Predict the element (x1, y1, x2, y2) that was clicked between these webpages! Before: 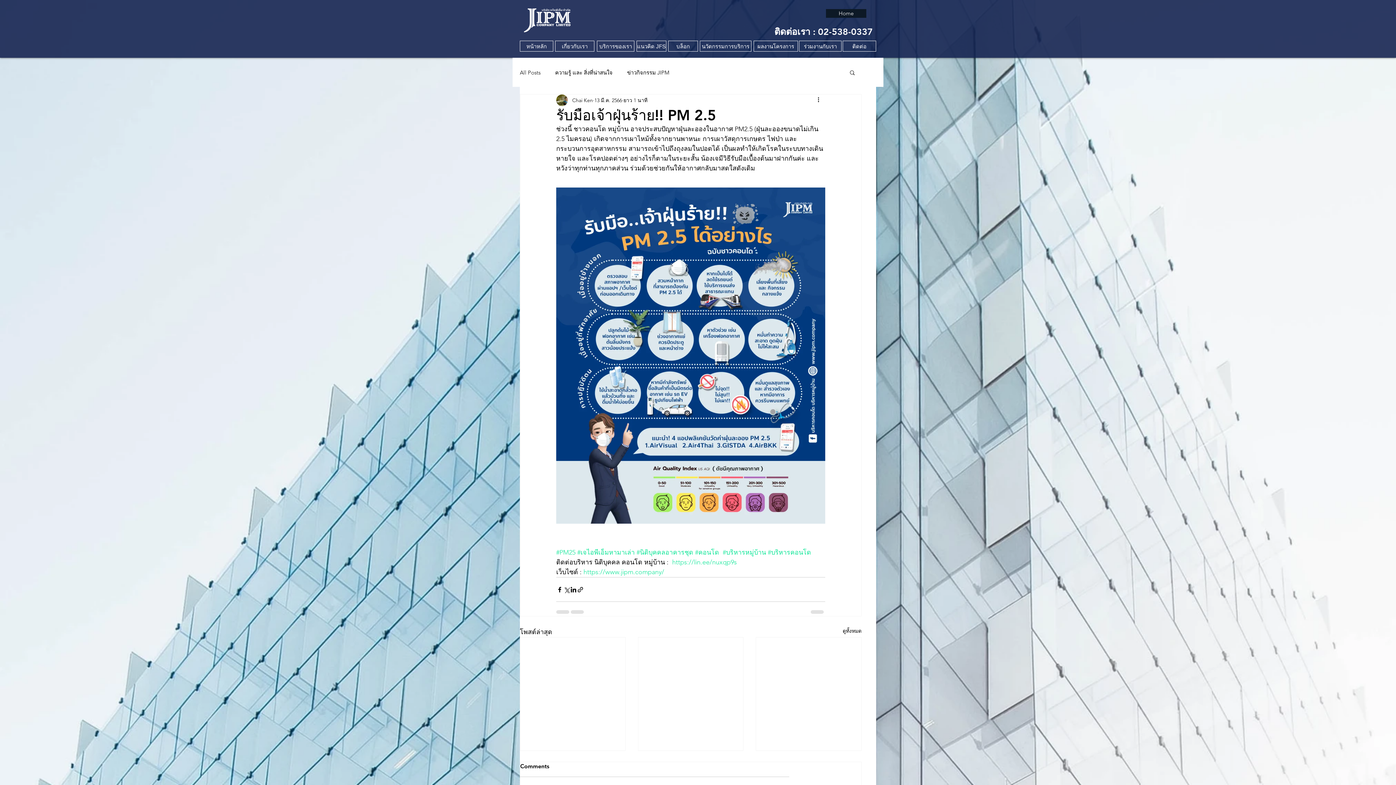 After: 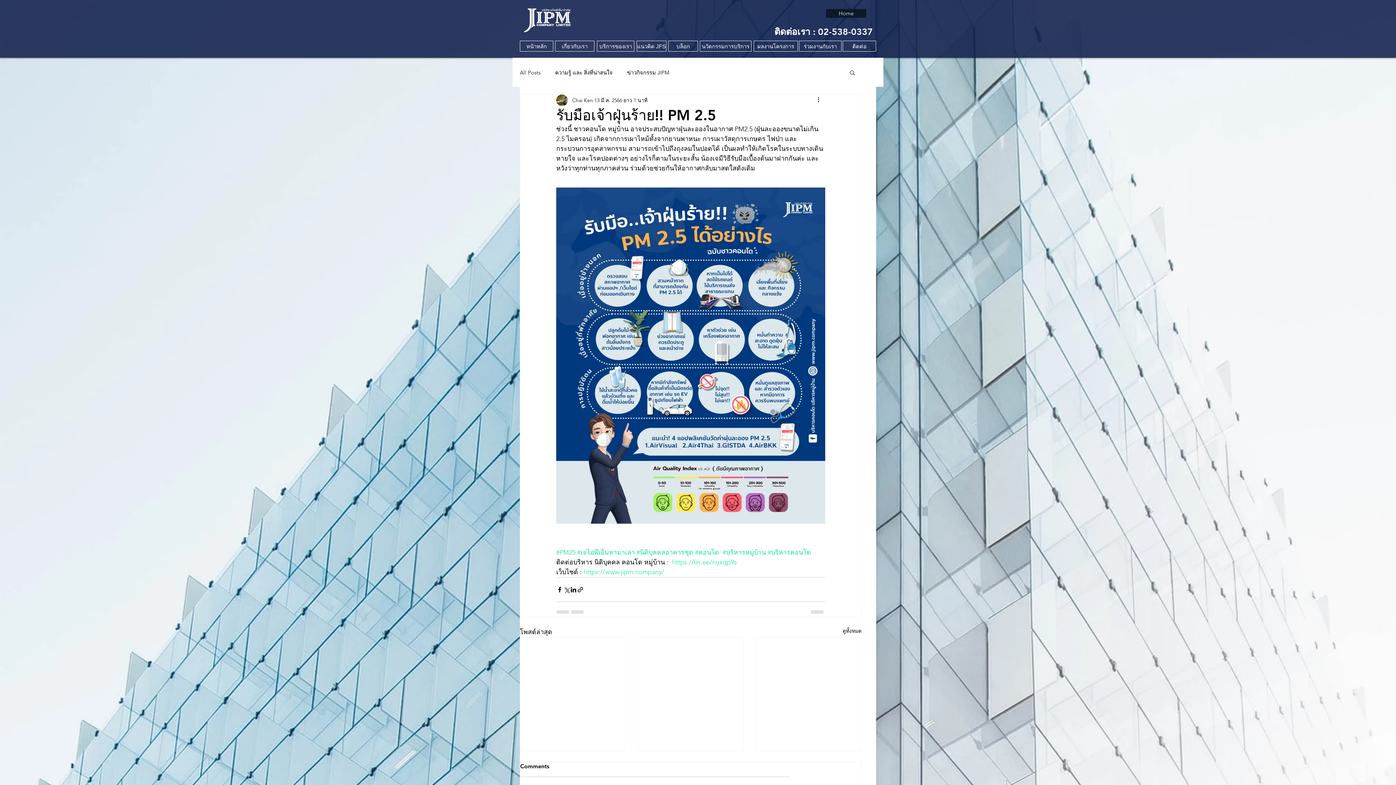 Action: label: #คอนโด bbox: (695, 548, 719, 556)